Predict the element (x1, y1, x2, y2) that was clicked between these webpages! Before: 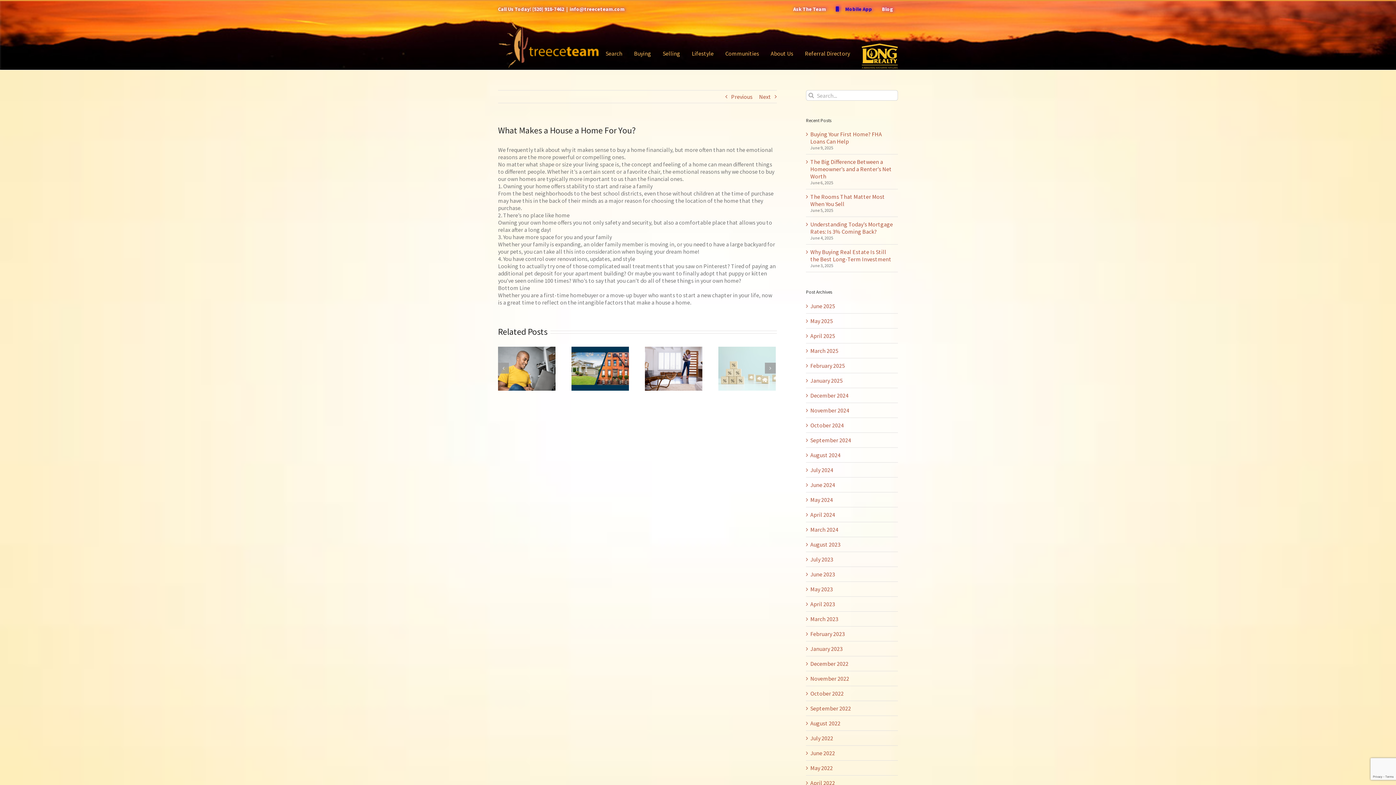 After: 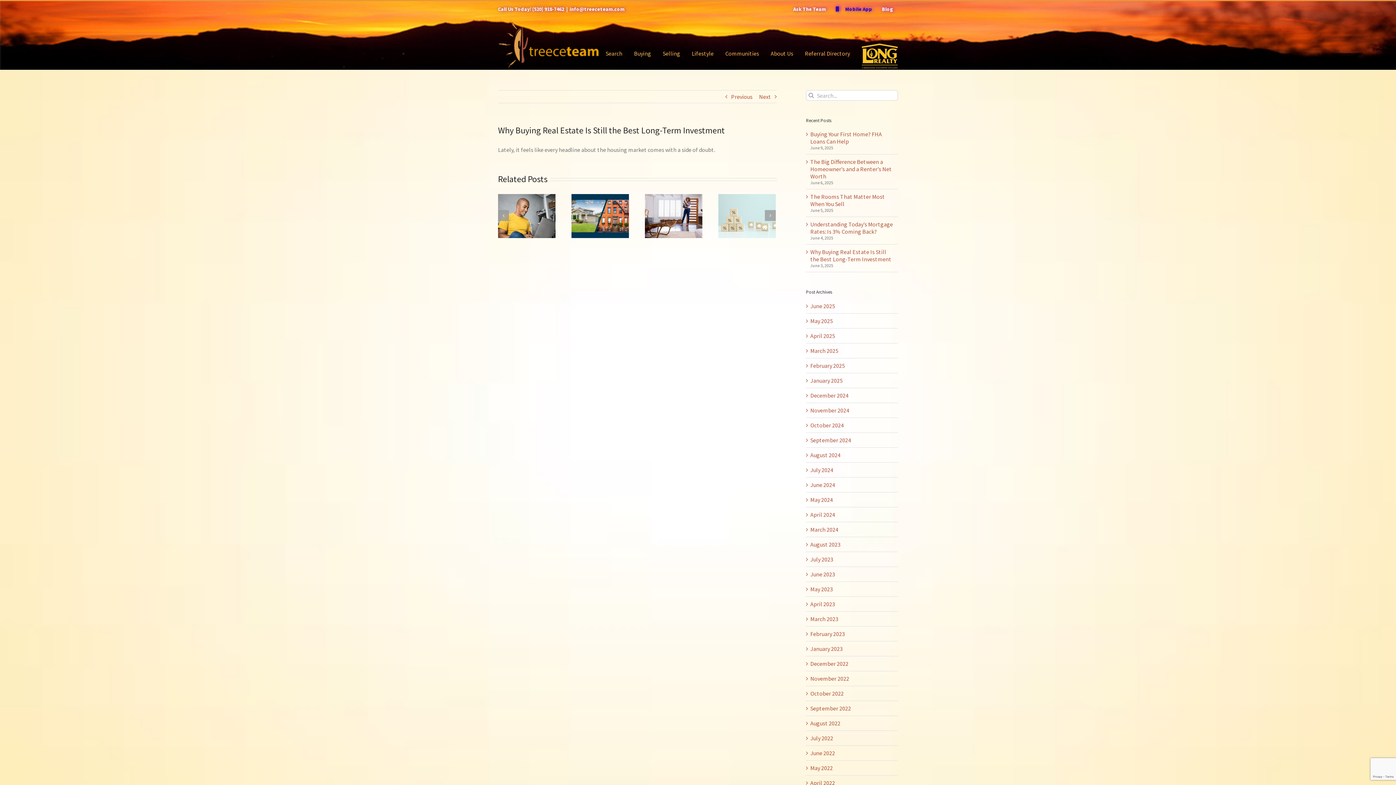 Action: bbox: (810, 248, 891, 263) label: Why Buying Real Estate Is Still the Best Long-Term Investment